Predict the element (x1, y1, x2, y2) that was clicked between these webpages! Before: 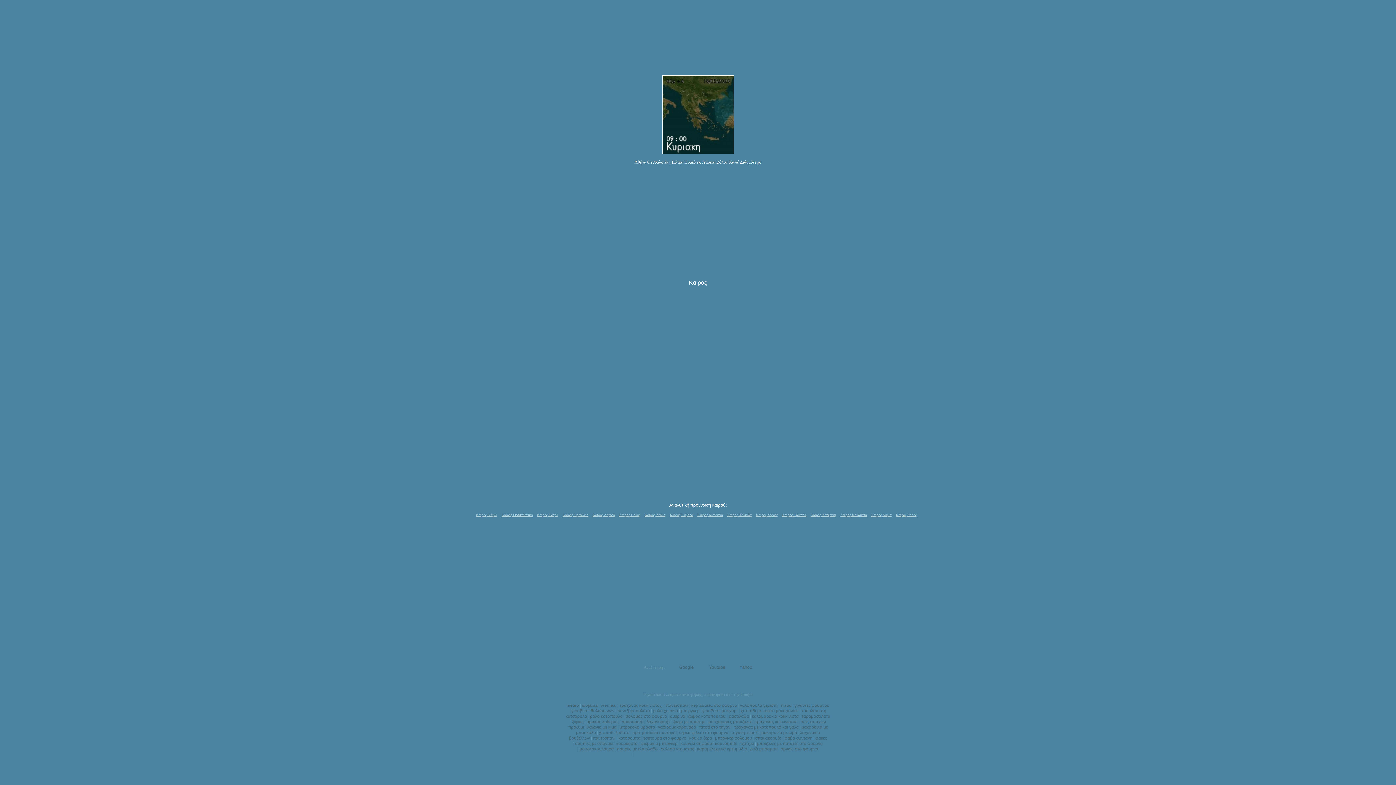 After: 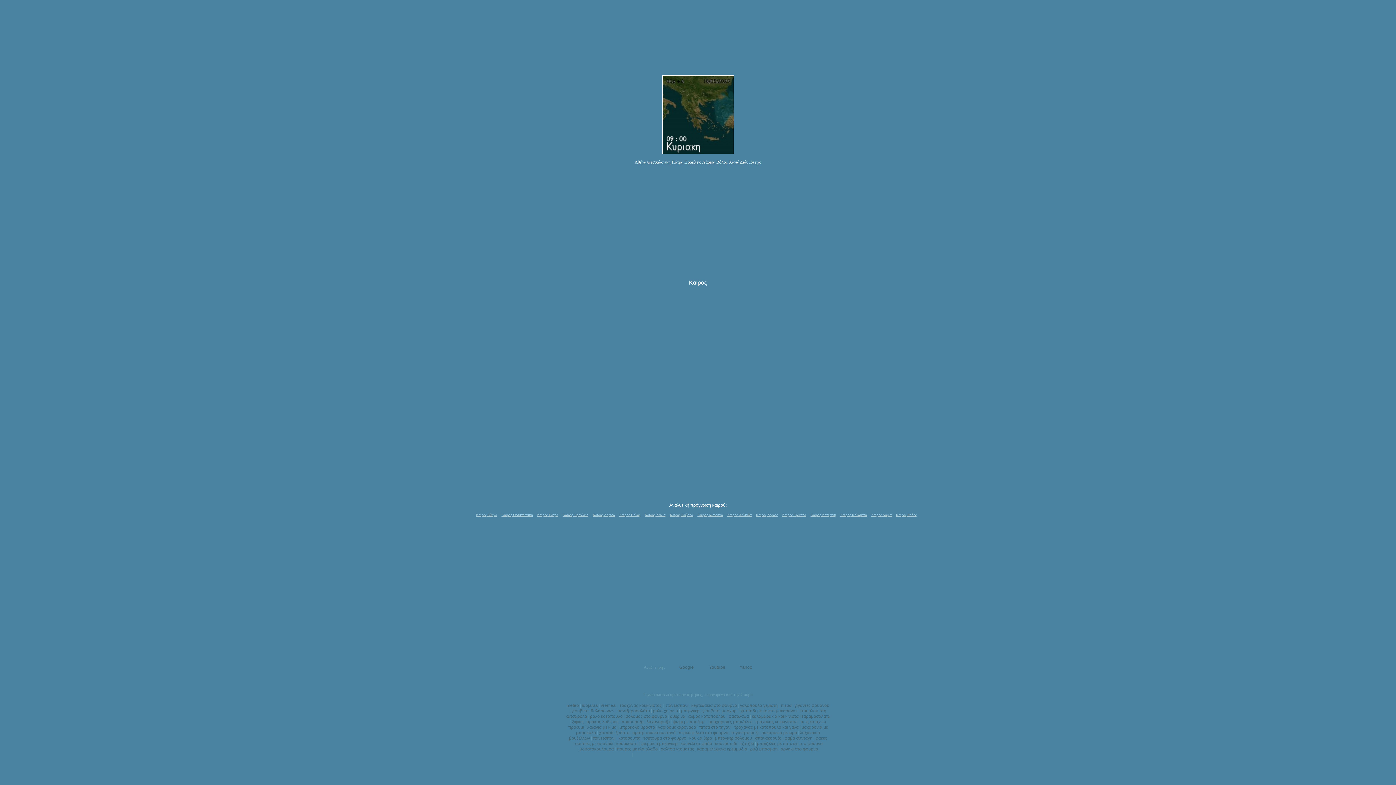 Action: bbox: (646, 719, 670, 724) label: λαχανορυζο